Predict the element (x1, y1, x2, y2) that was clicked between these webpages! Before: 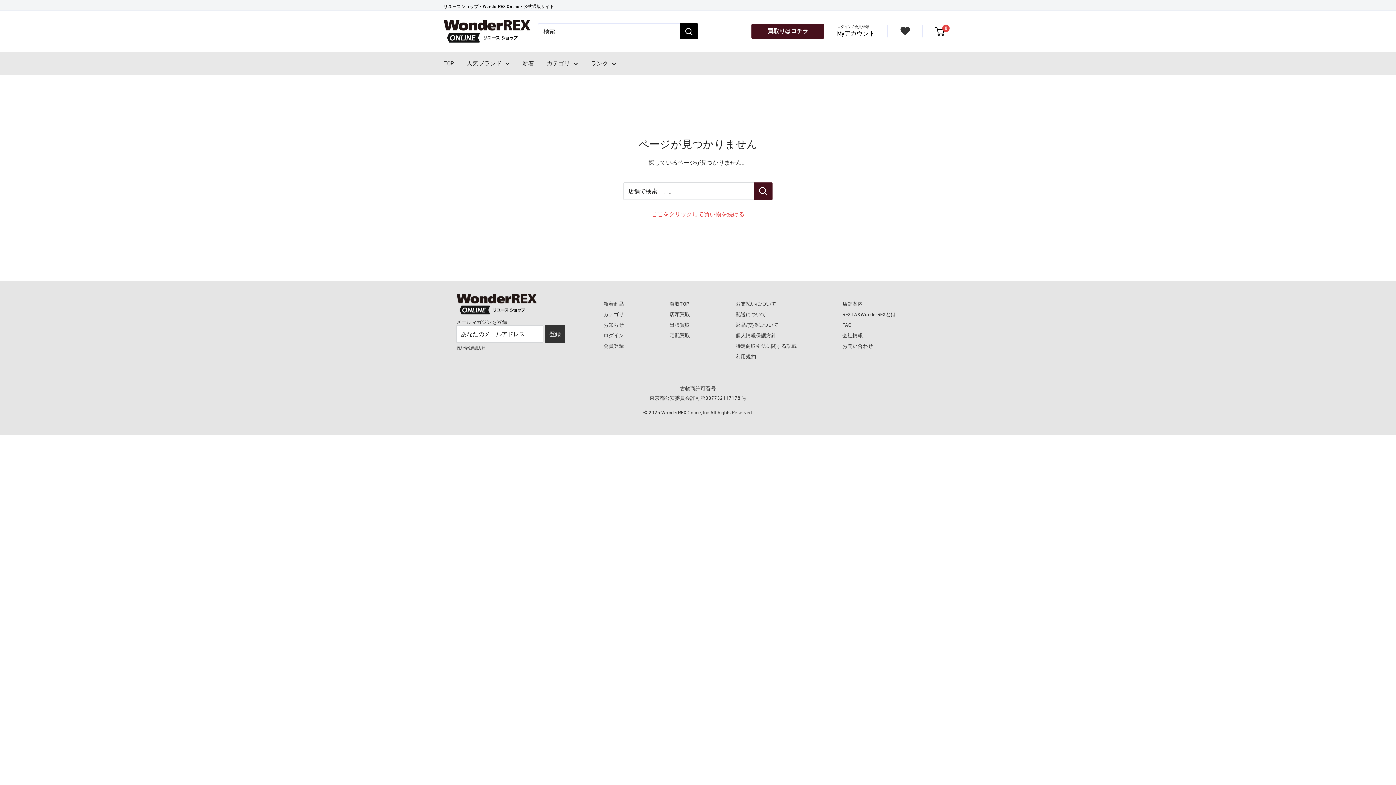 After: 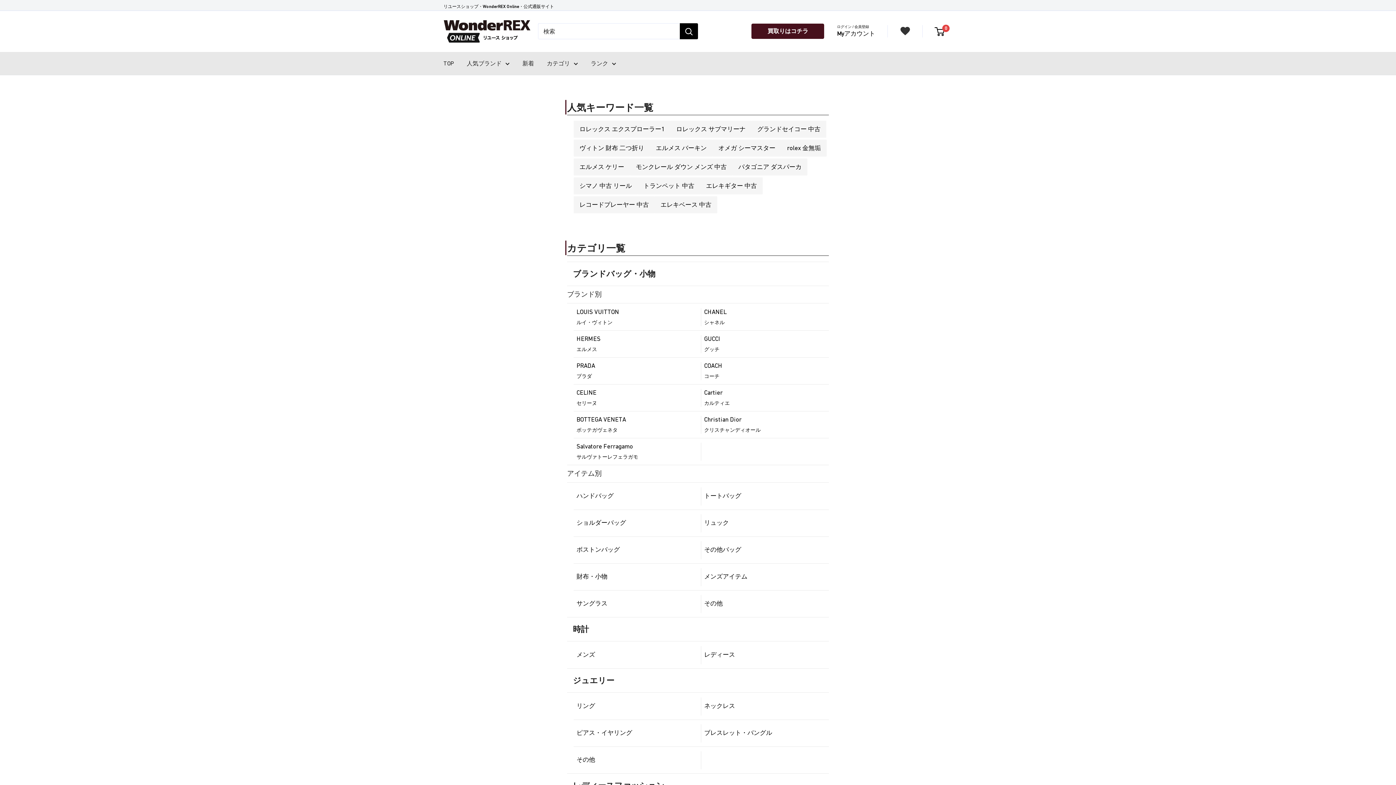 Action: bbox: (603, 309, 666, 319) label: カテゴリ